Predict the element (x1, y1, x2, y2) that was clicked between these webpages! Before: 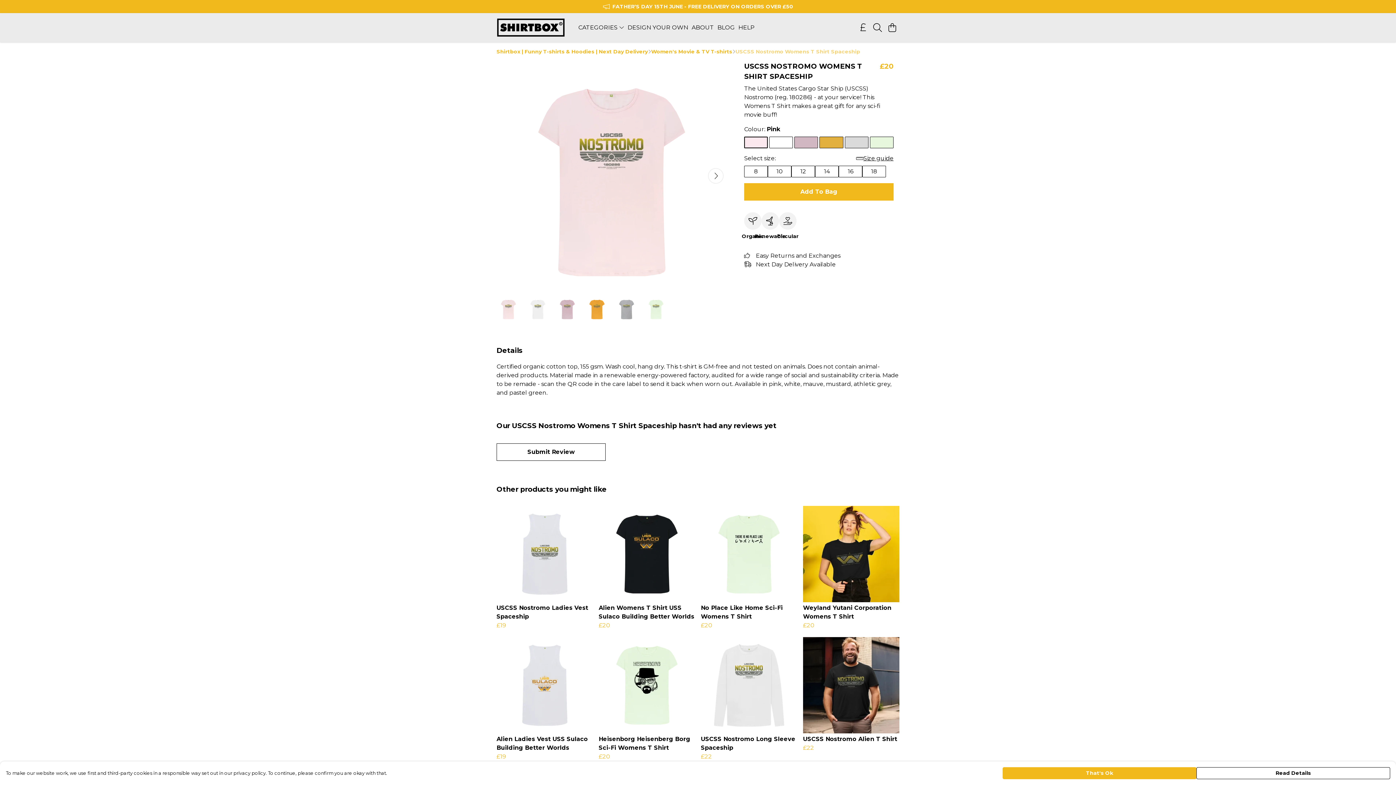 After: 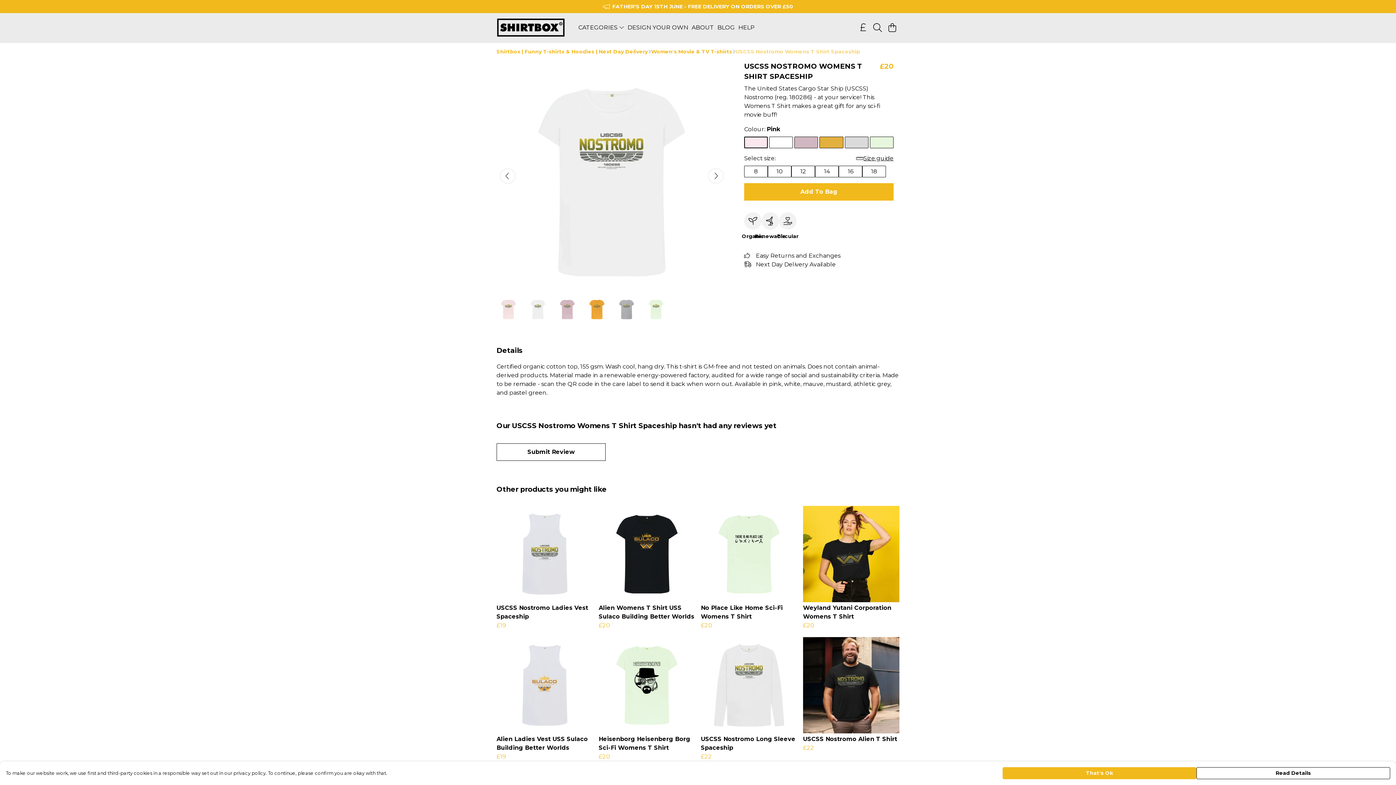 Action: label: See next image bbox: (708, 168, 723, 183)